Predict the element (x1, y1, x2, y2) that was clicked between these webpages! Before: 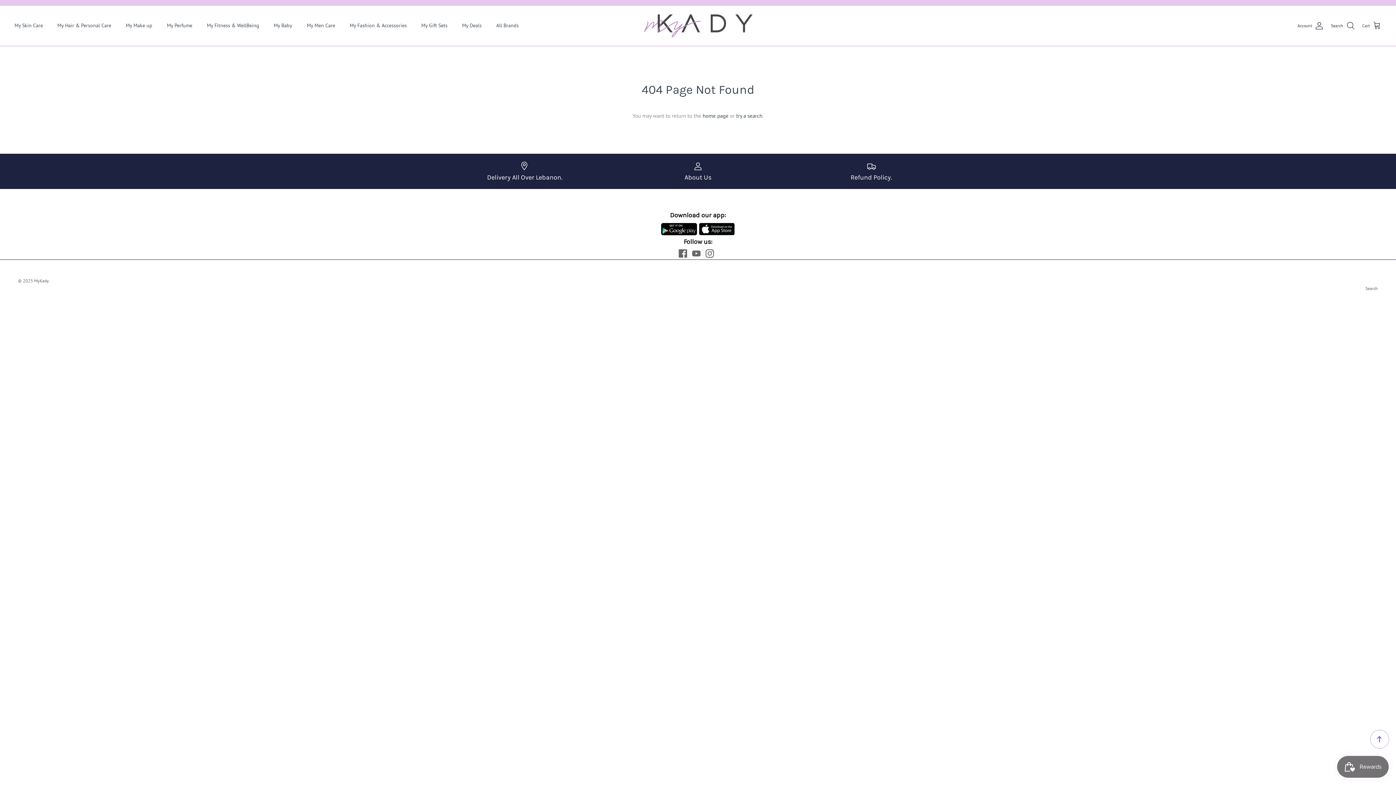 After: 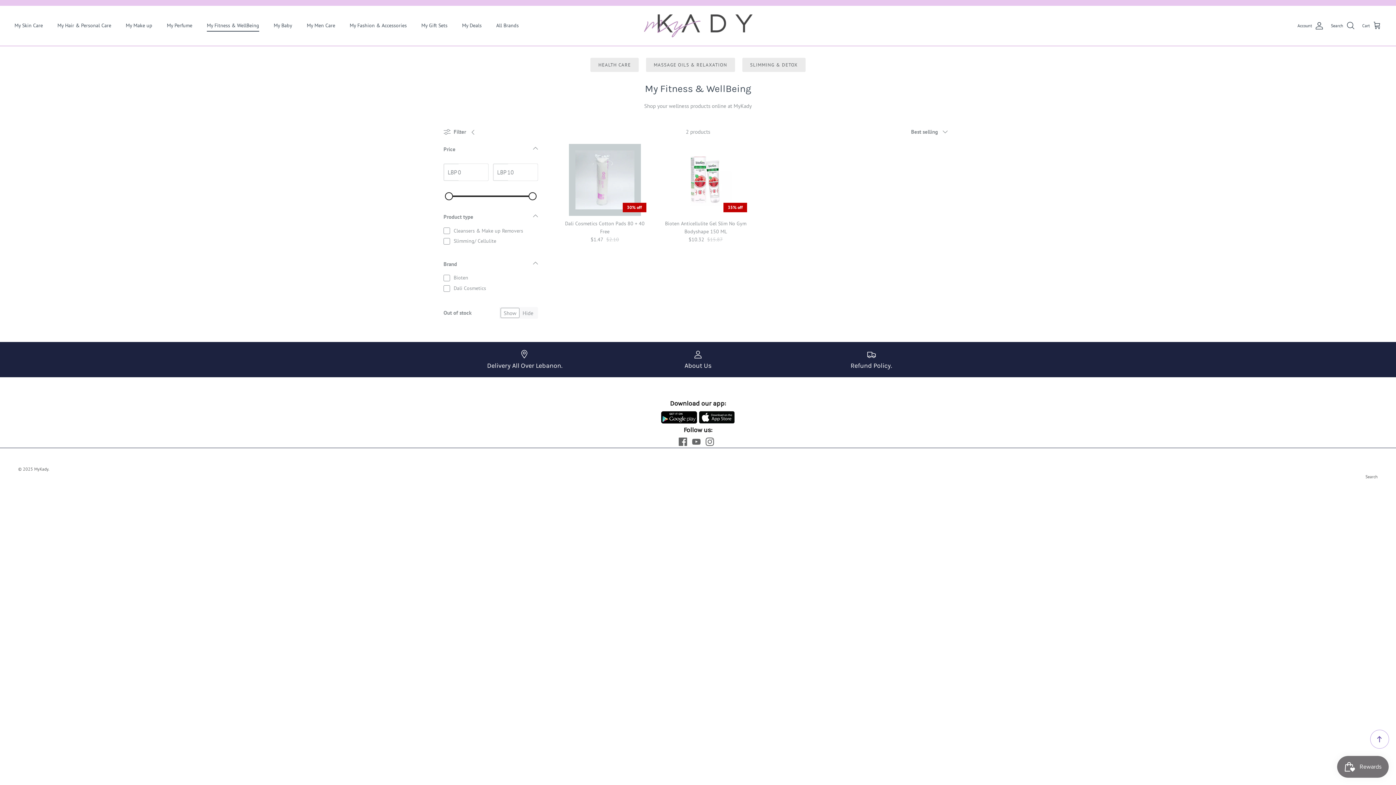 Action: label: My Fitness & WellBeing bbox: (200, 13, 265, 37)